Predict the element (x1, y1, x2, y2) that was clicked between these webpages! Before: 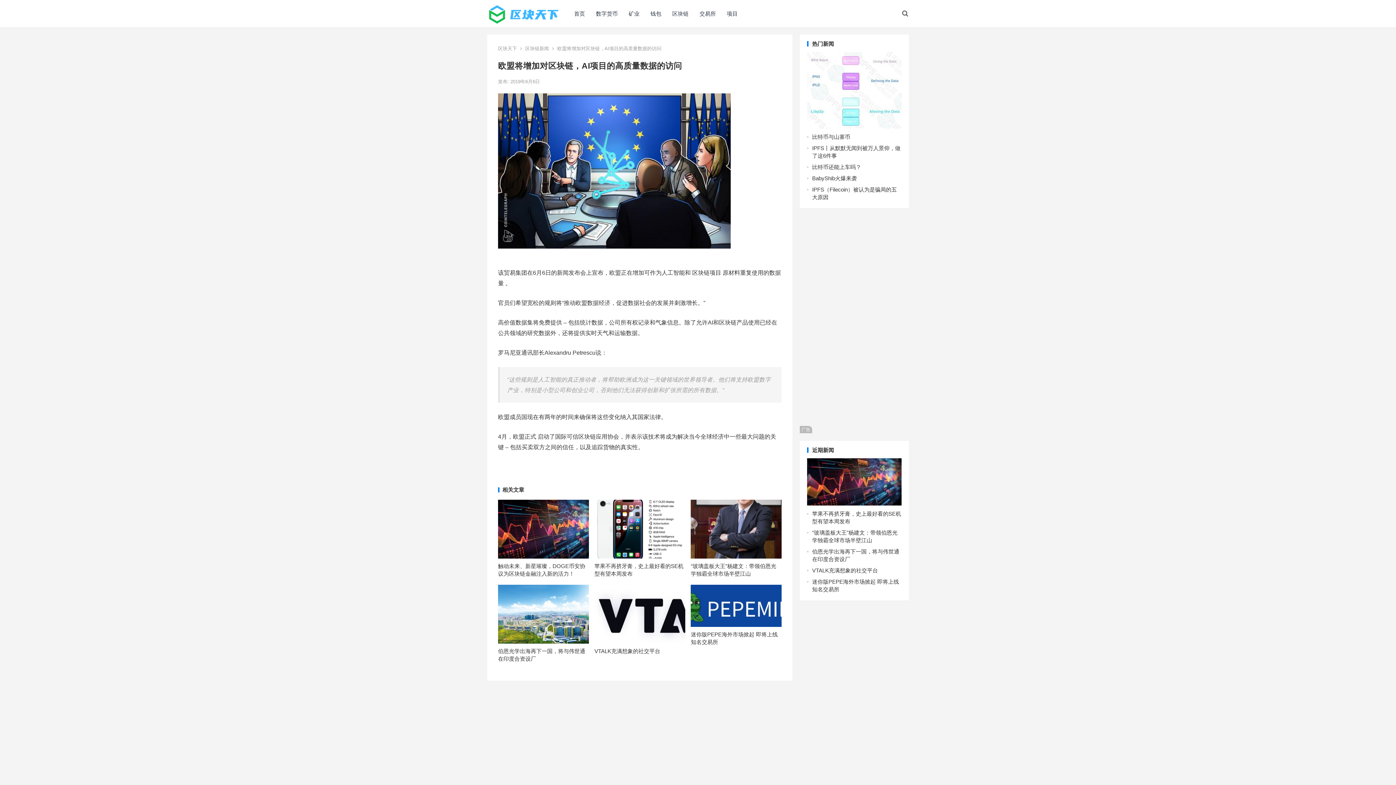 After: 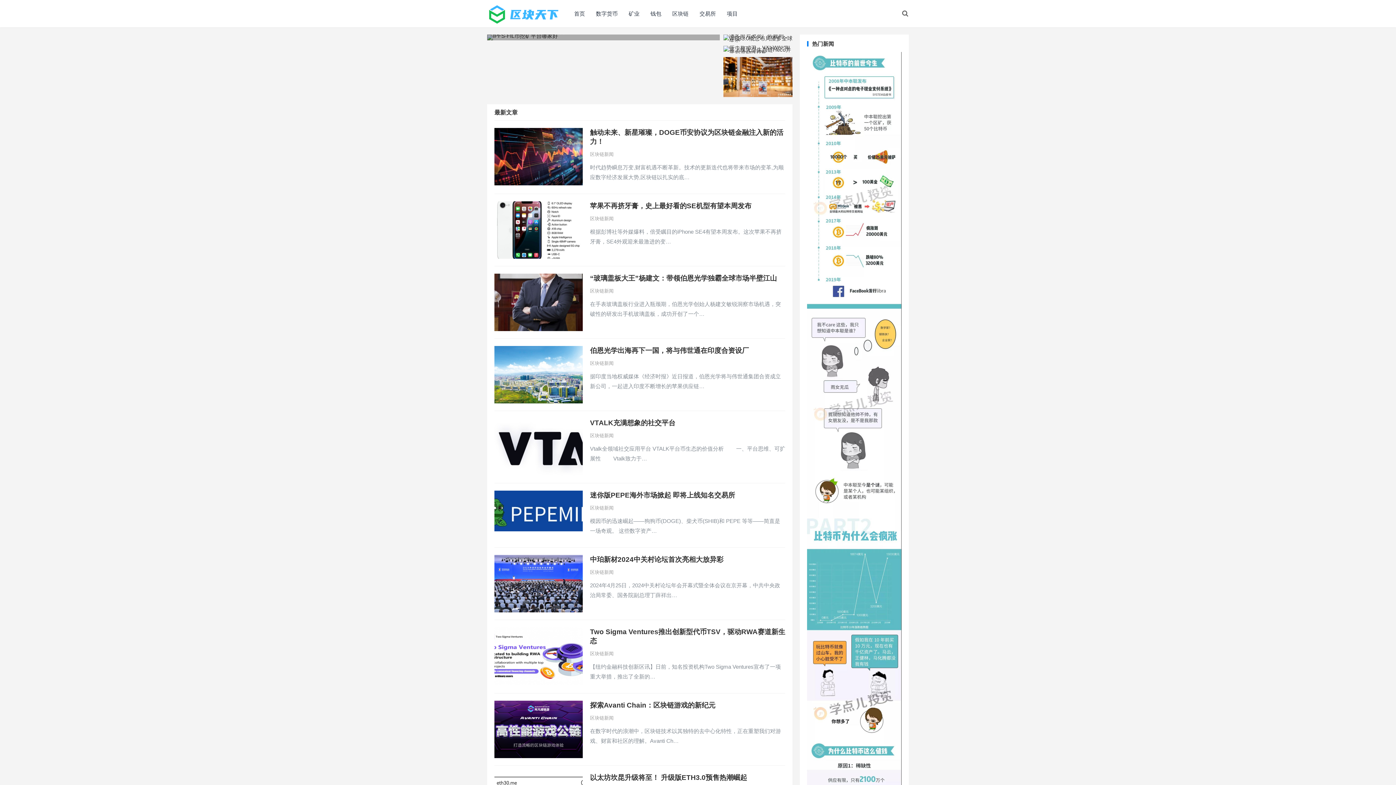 Action: bbox: (487, 10, 561, 16)